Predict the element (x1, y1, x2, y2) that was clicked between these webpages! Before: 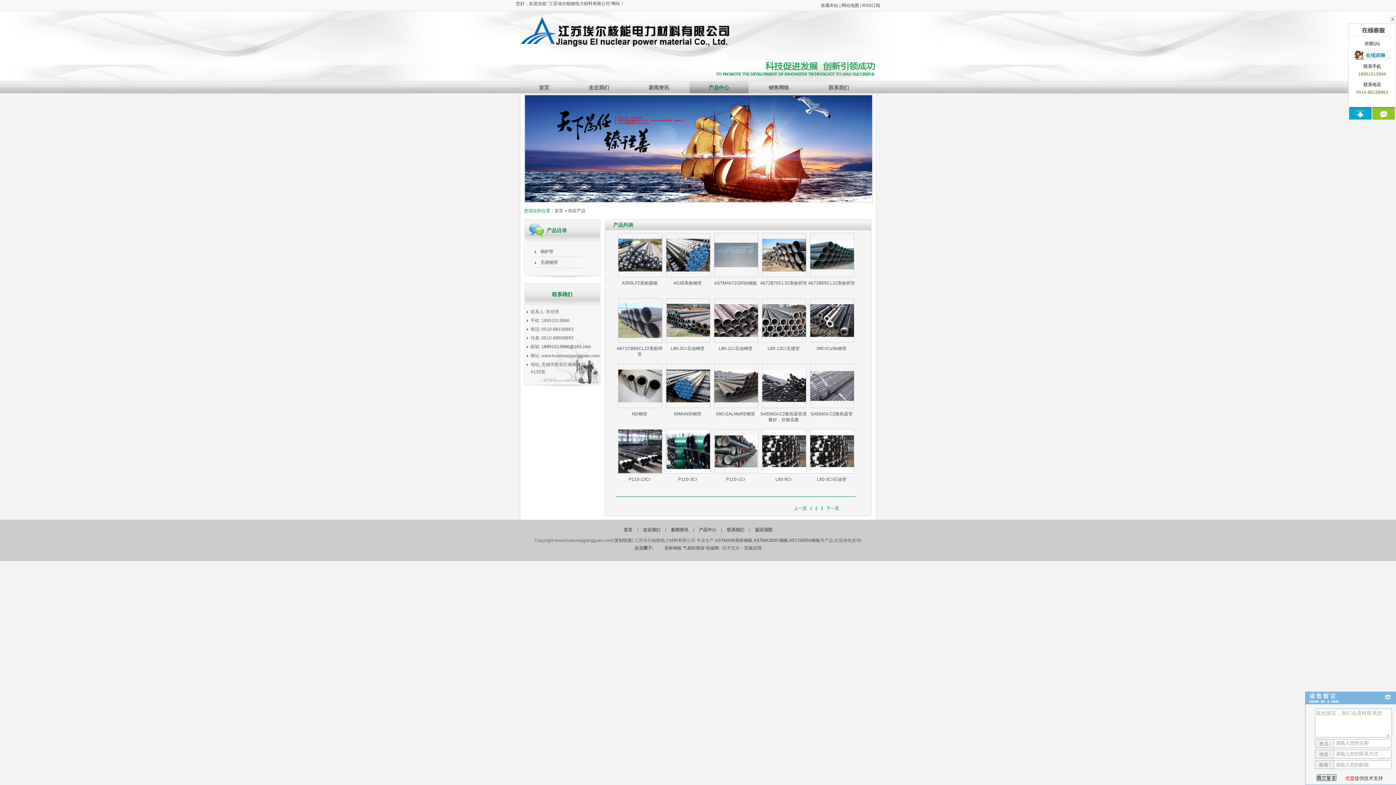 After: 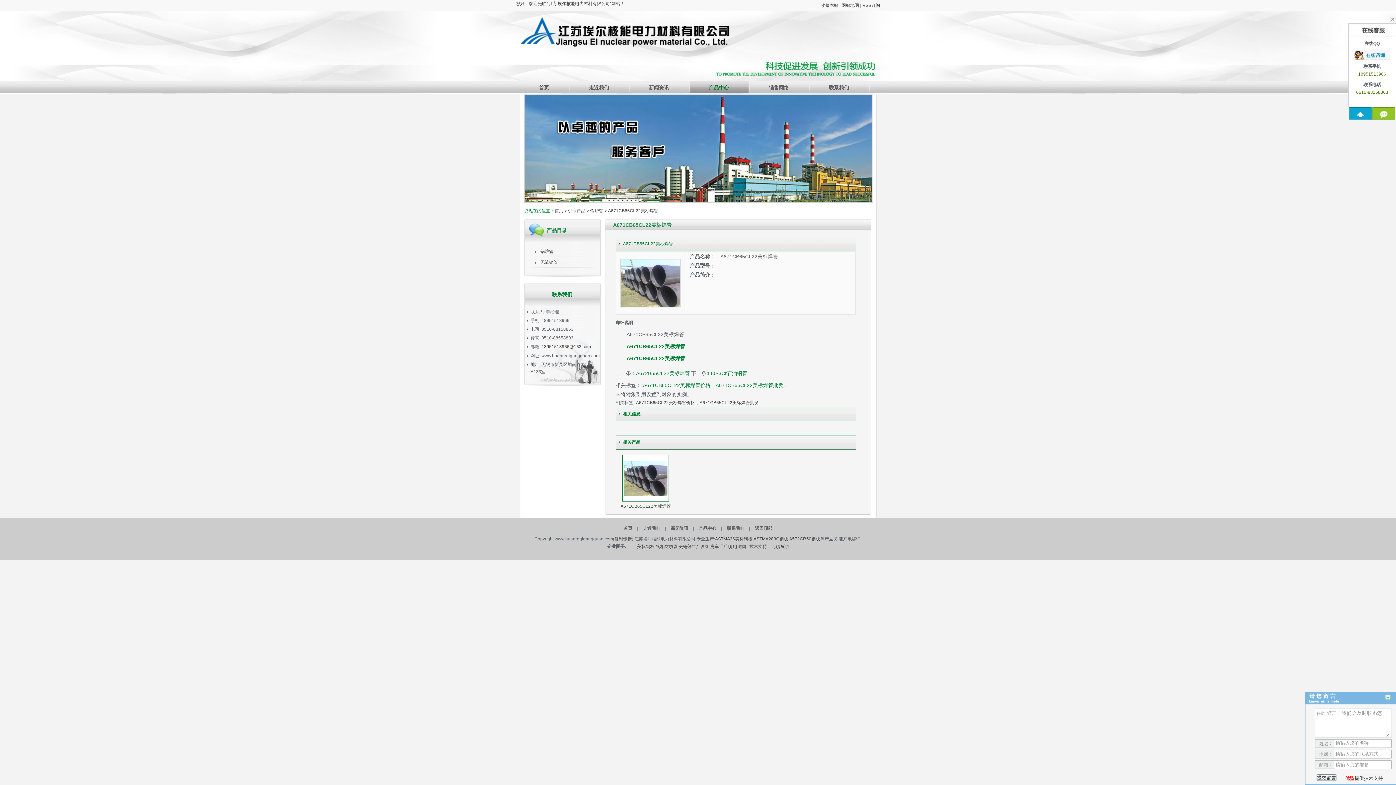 Action: bbox: (618, 298, 662, 342)